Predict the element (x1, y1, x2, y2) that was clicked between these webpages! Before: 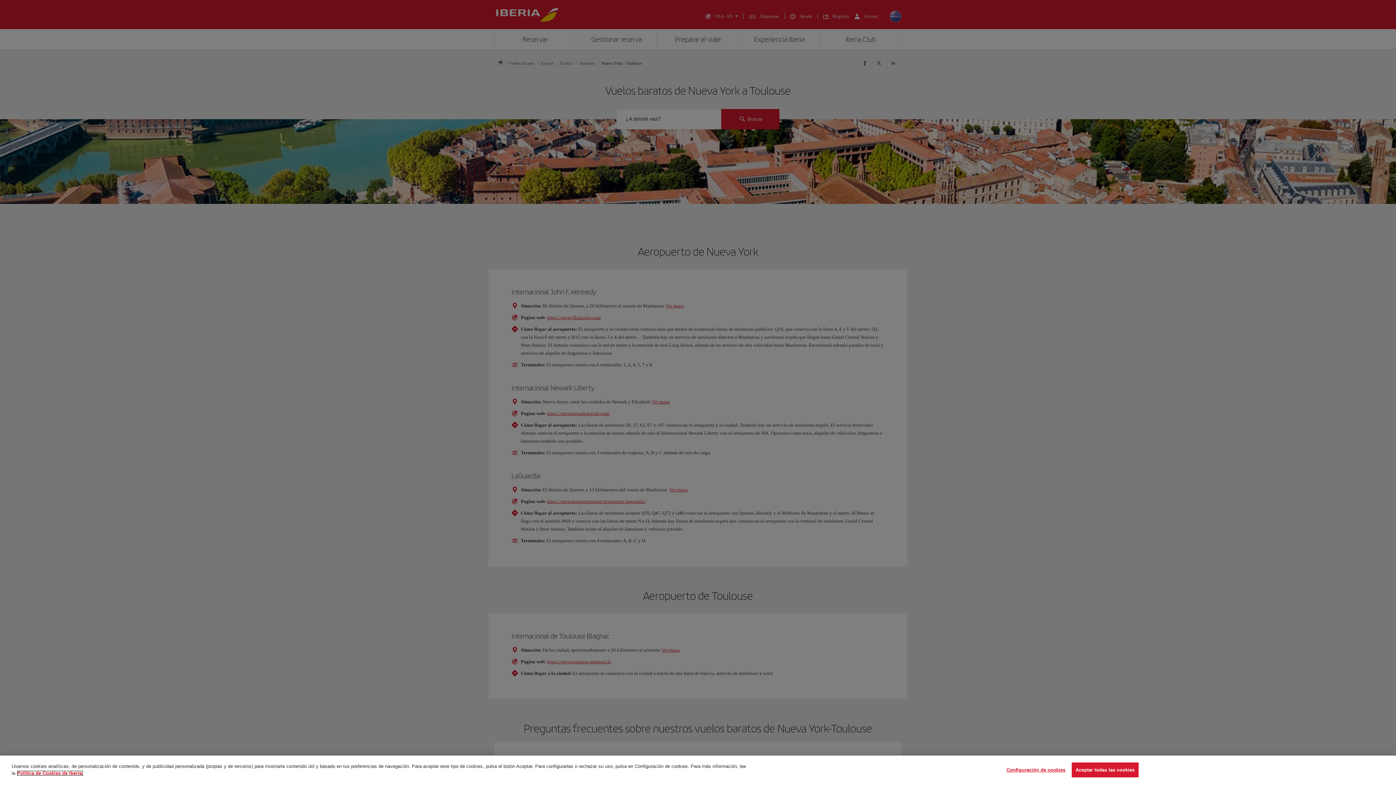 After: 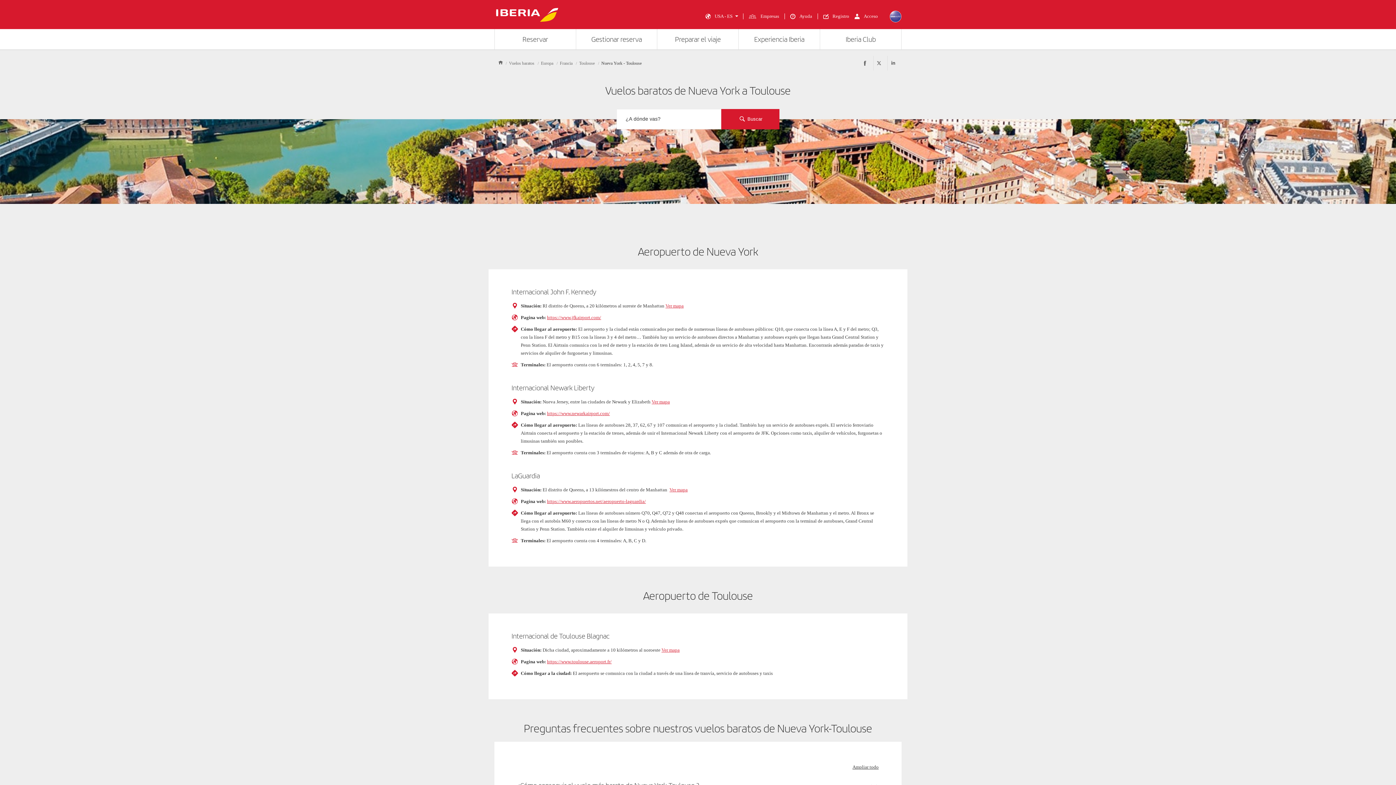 Action: label: Aceptar todas las cookies bbox: (1071, 762, 1138, 777)